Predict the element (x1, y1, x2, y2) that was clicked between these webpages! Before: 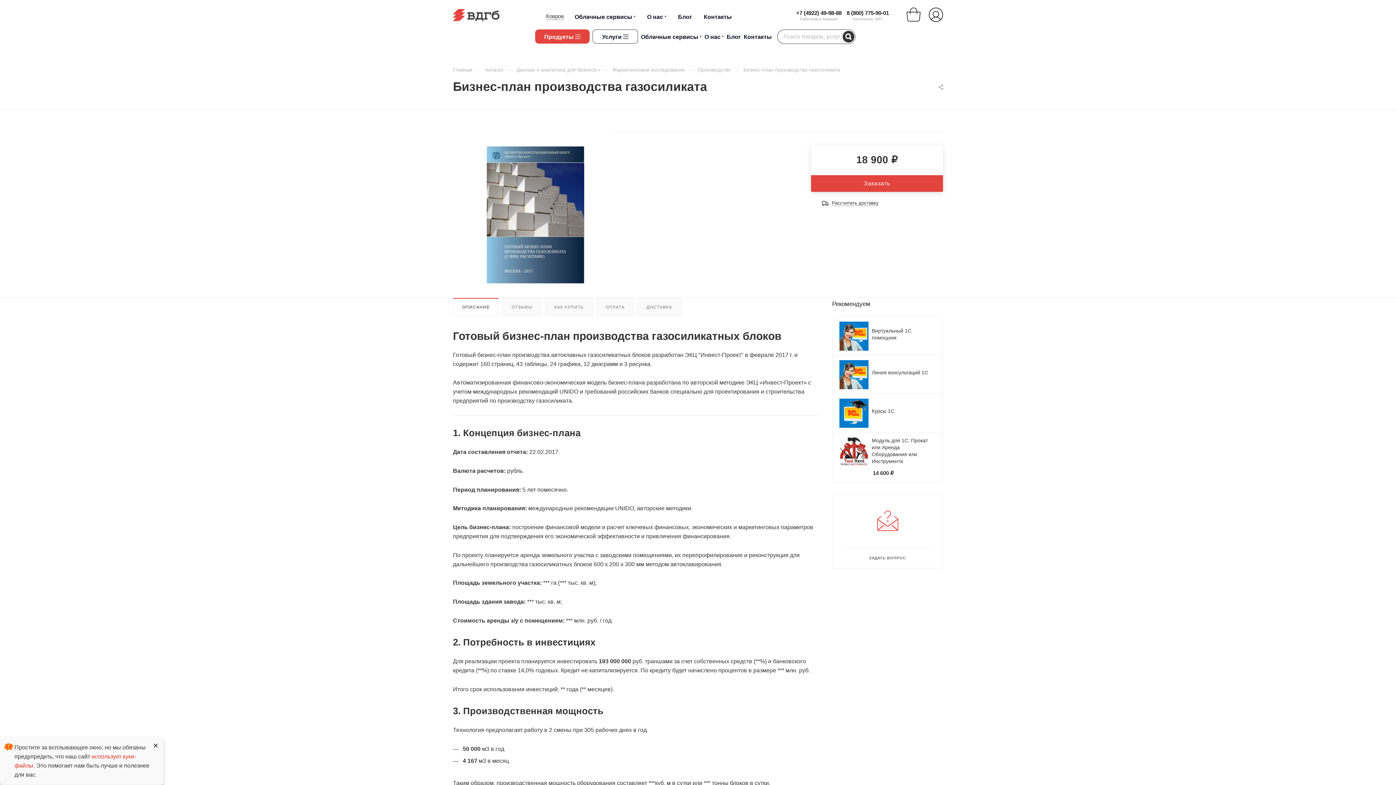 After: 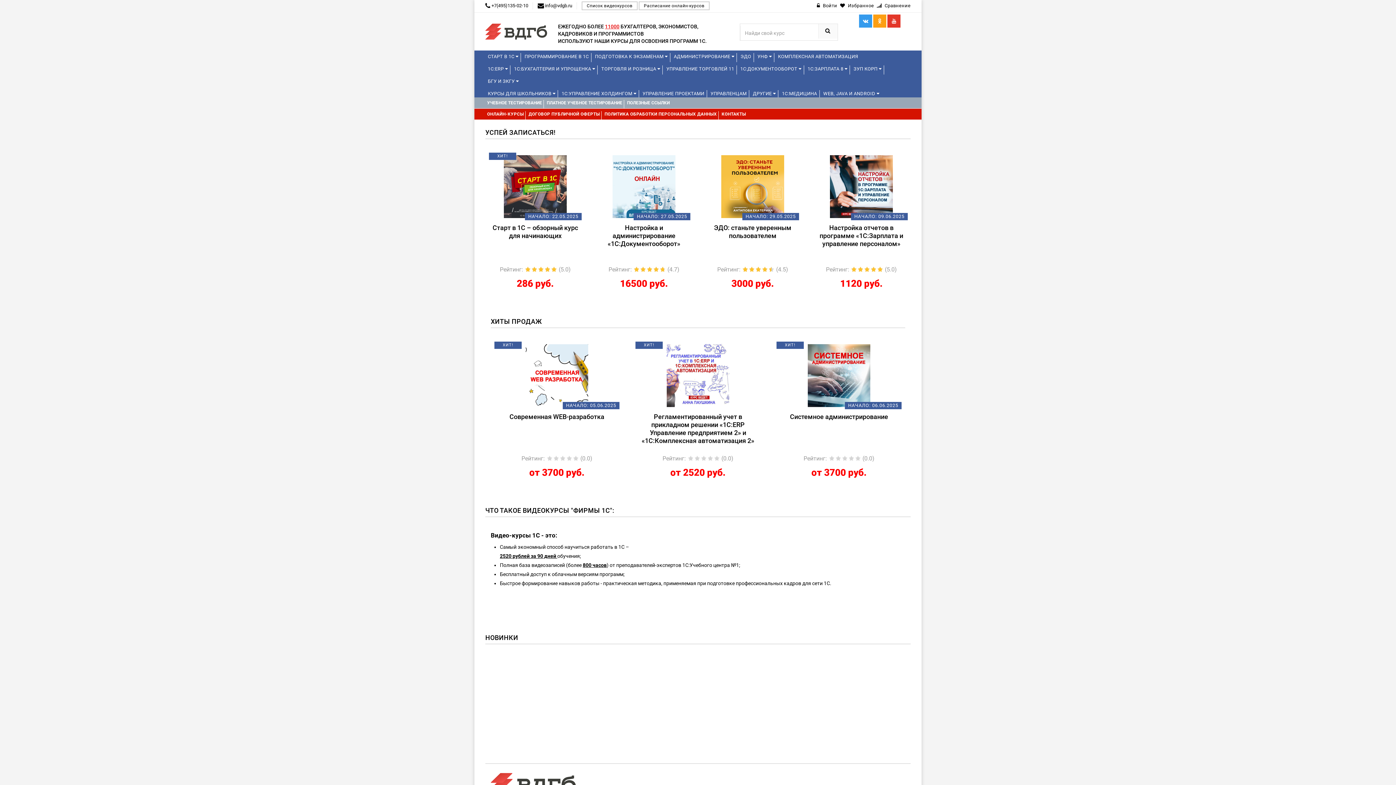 Action: label: Курсы 1С bbox: (872, 408, 894, 414)